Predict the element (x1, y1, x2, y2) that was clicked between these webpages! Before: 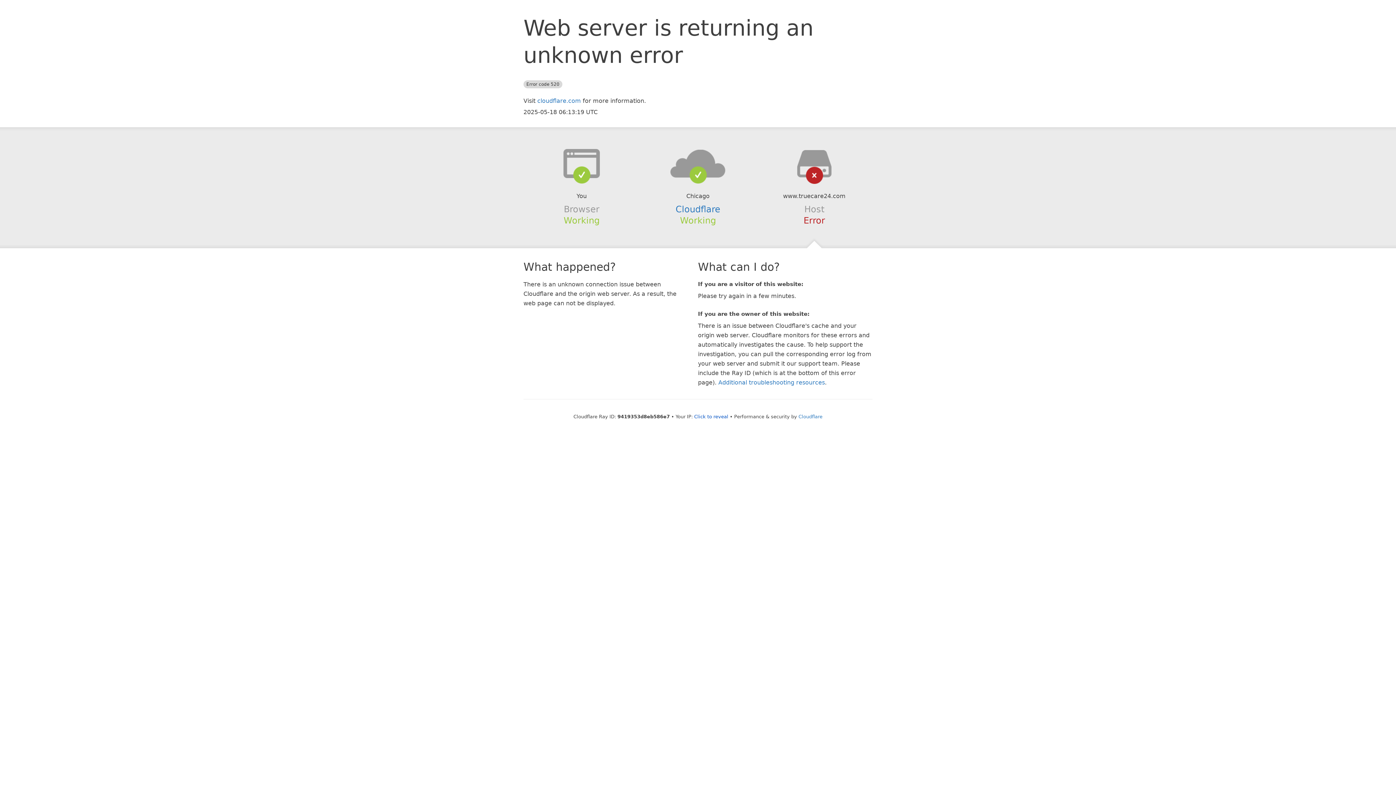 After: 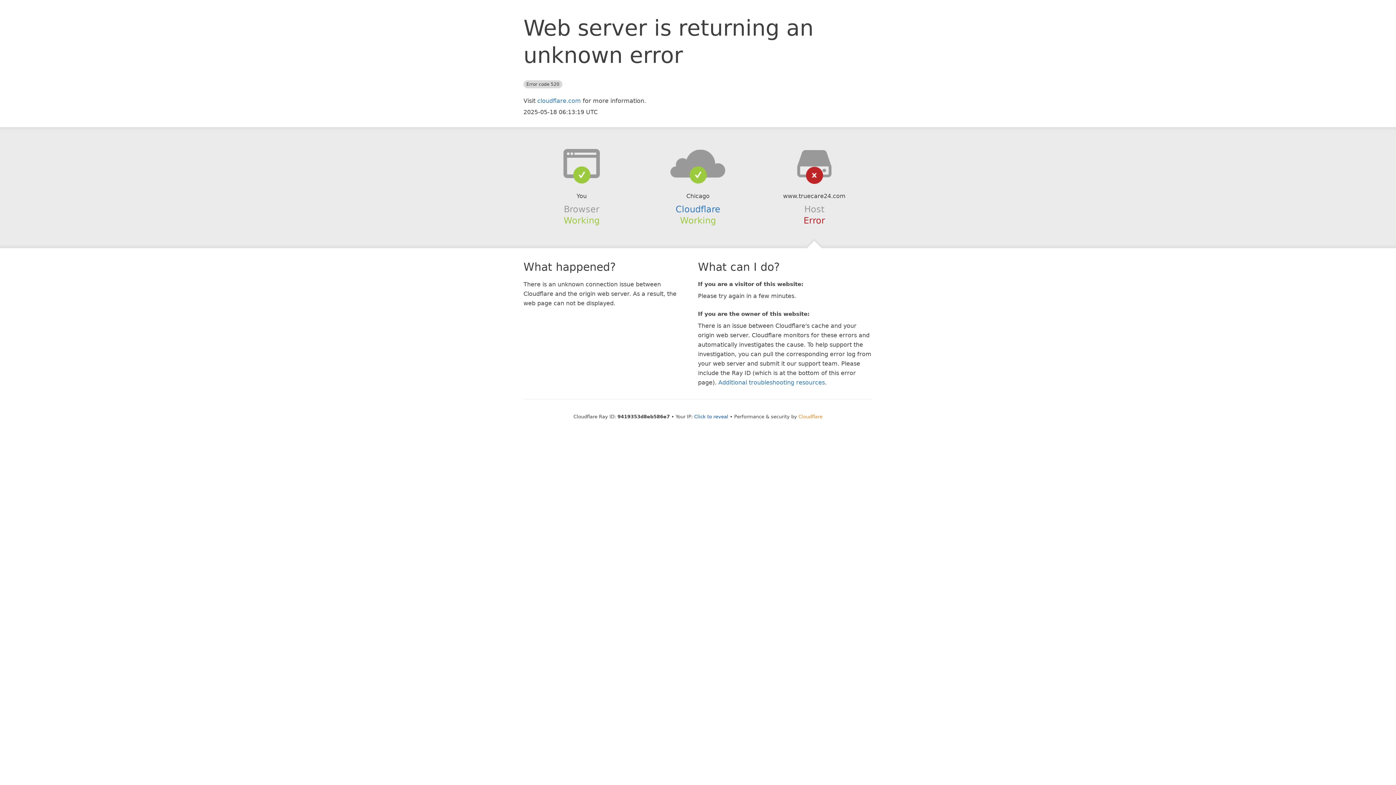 Action: bbox: (798, 414, 822, 419) label: Cloudflare